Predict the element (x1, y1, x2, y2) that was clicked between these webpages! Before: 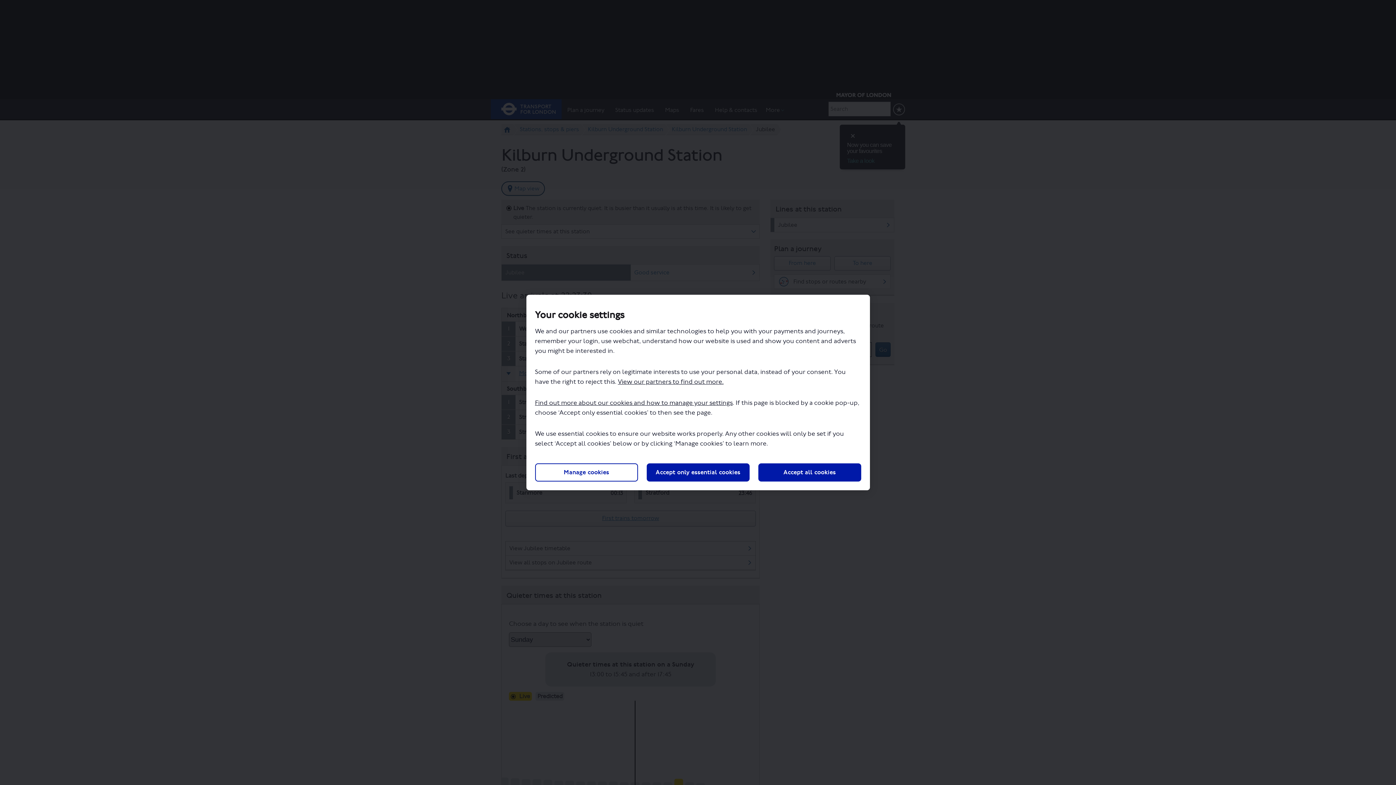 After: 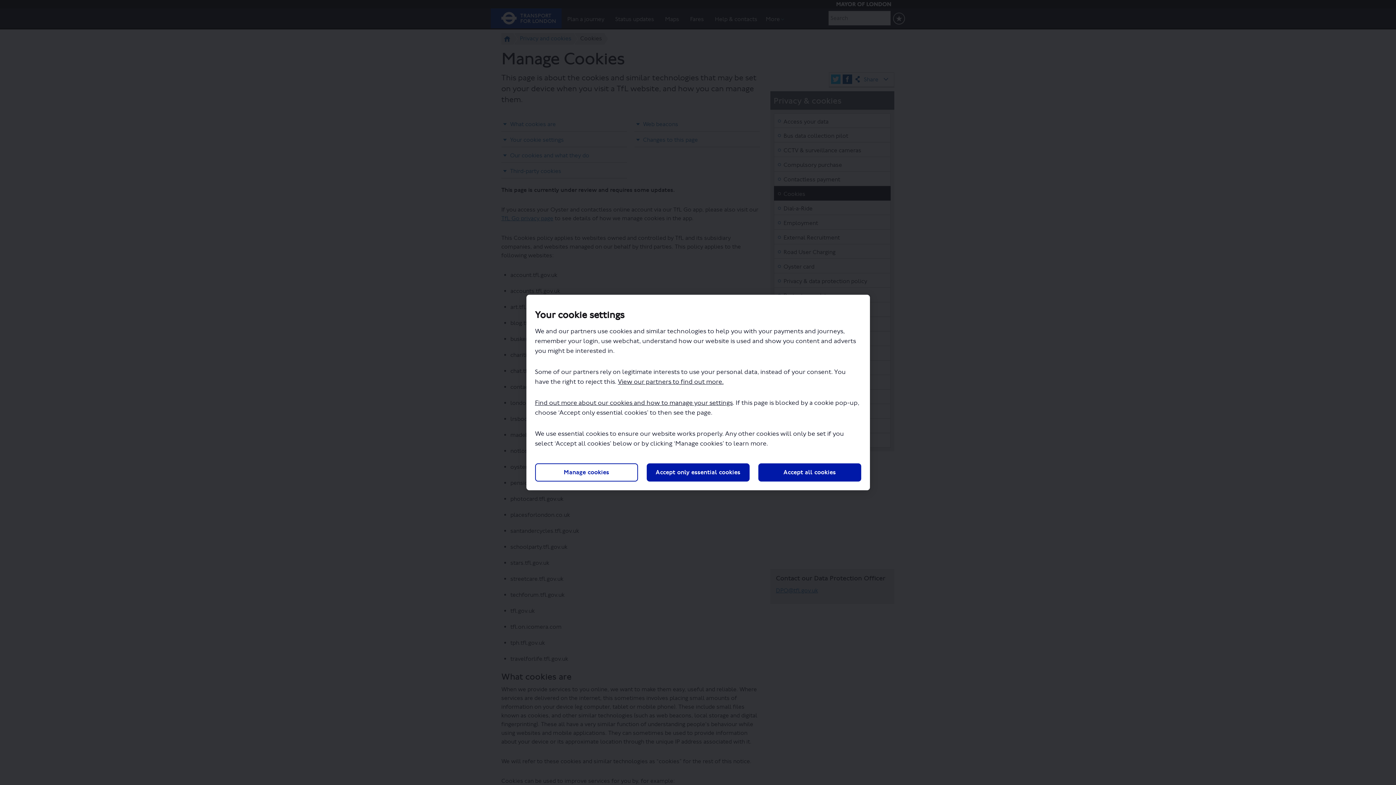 Action: bbox: (535, 399, 732, 406) label: Find out more about our cookies and how to manage your settings